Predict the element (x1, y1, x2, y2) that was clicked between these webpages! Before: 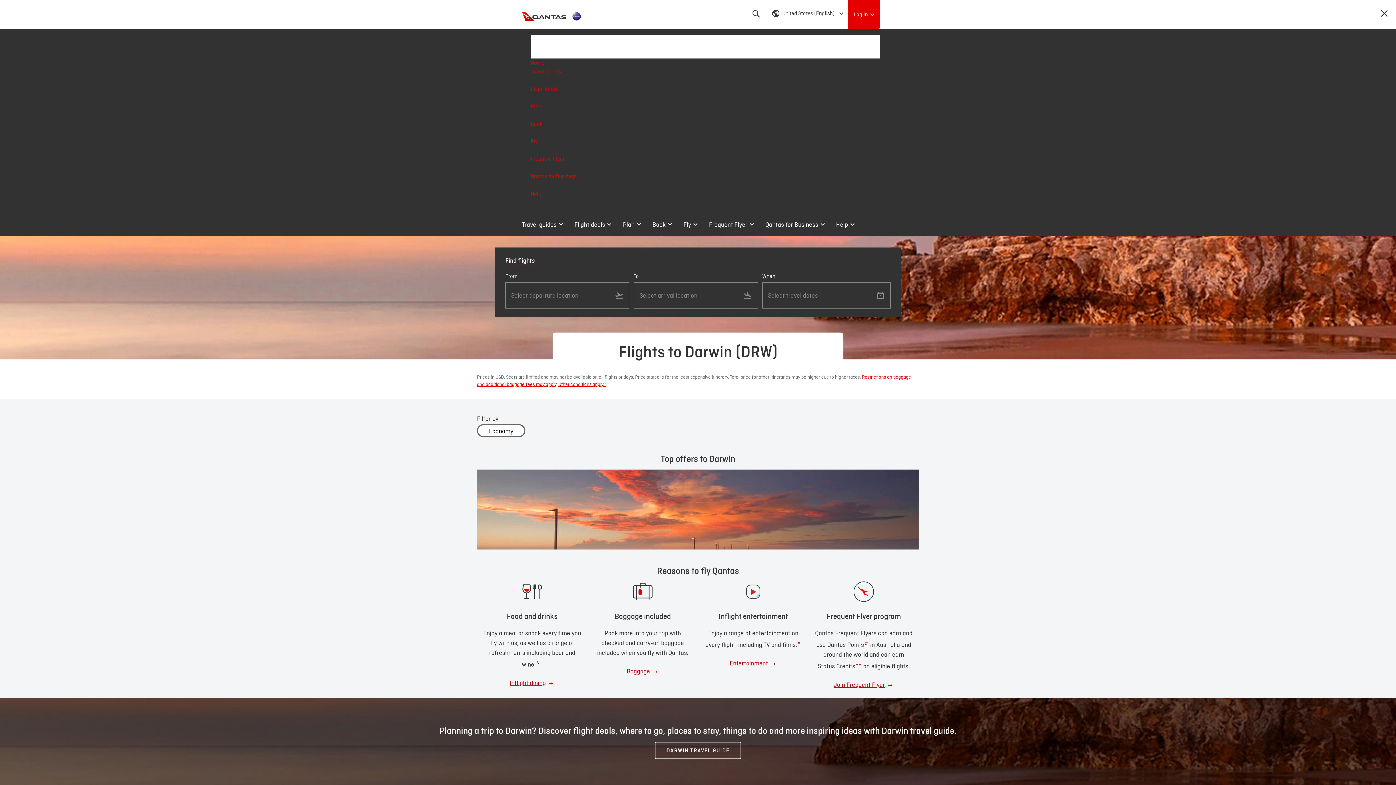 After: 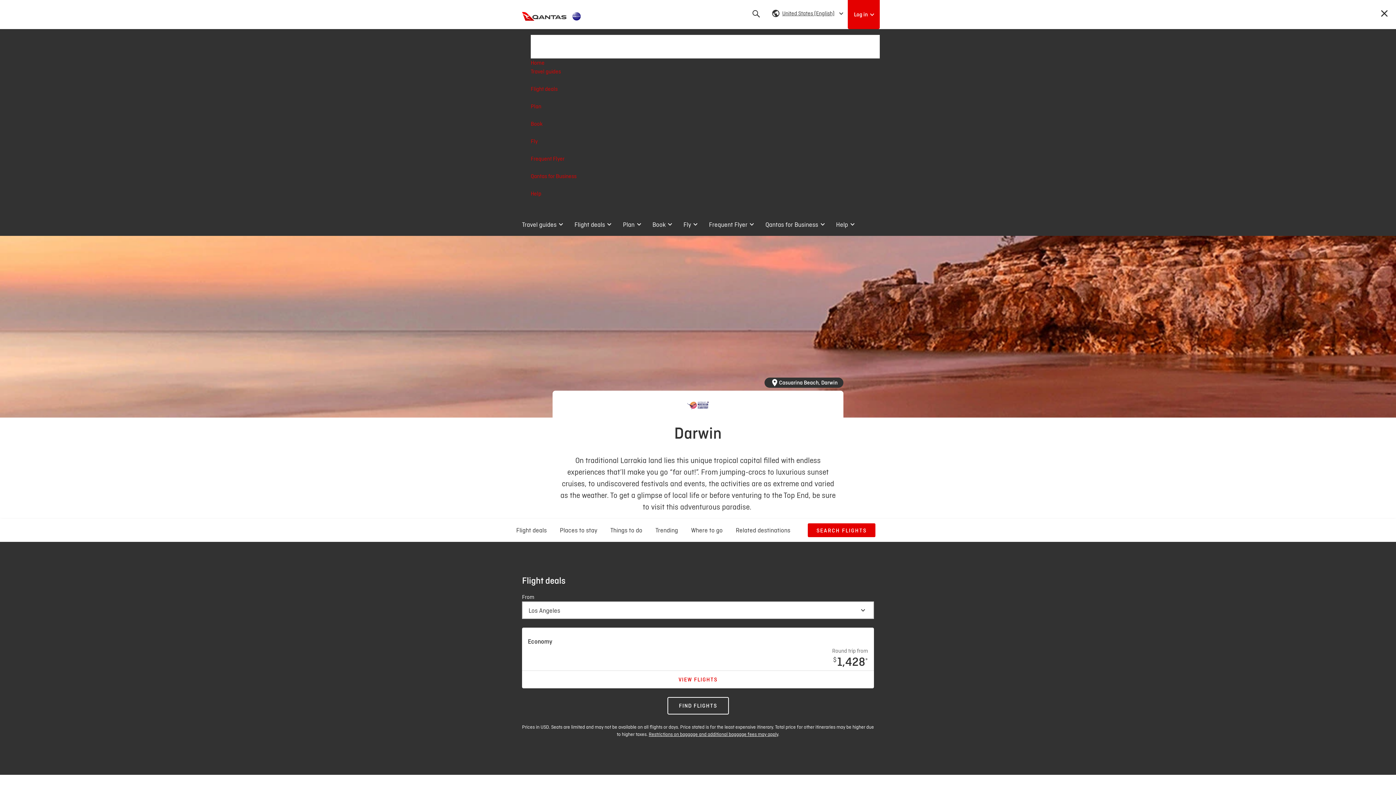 Action: label: DARWIN TRAVEL GUIDE bbox: (655, 742, 741, 759)